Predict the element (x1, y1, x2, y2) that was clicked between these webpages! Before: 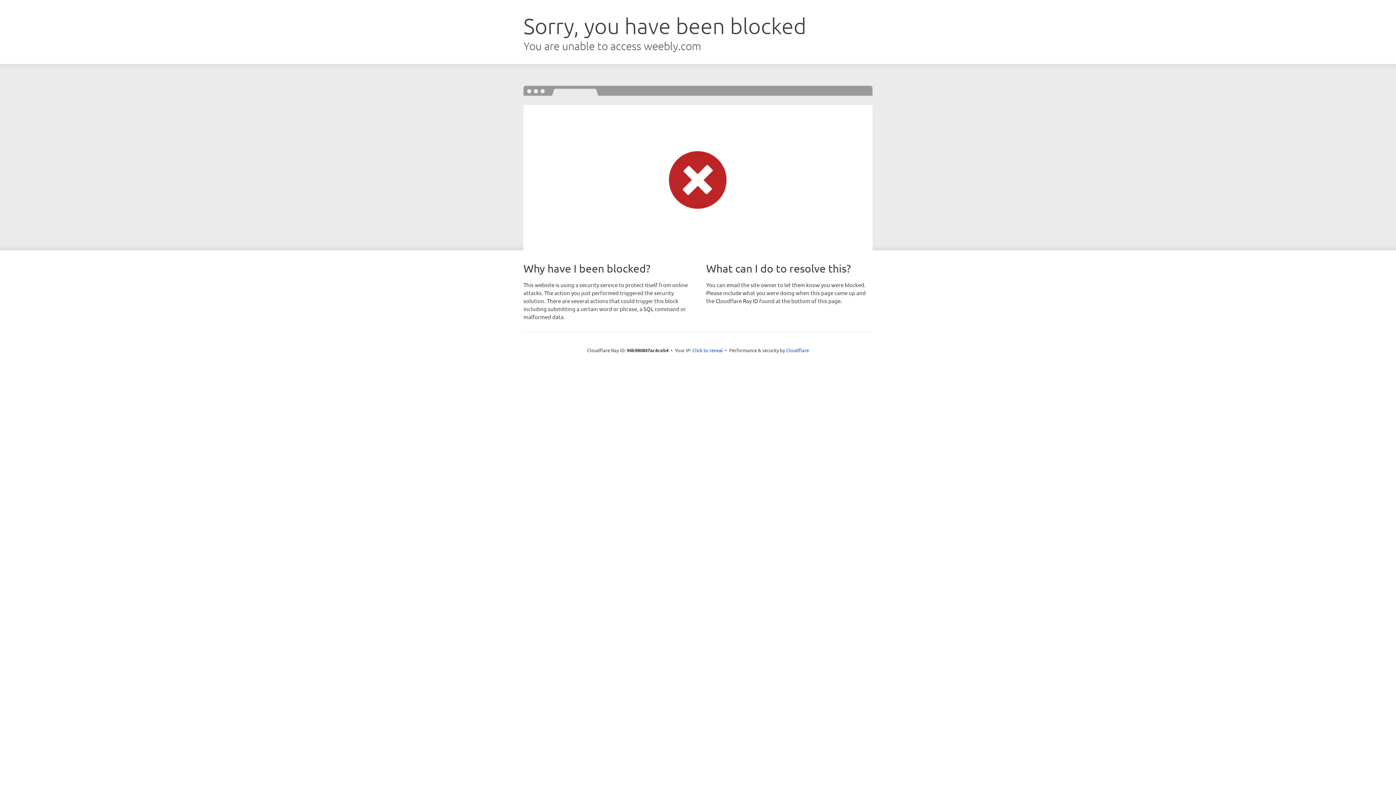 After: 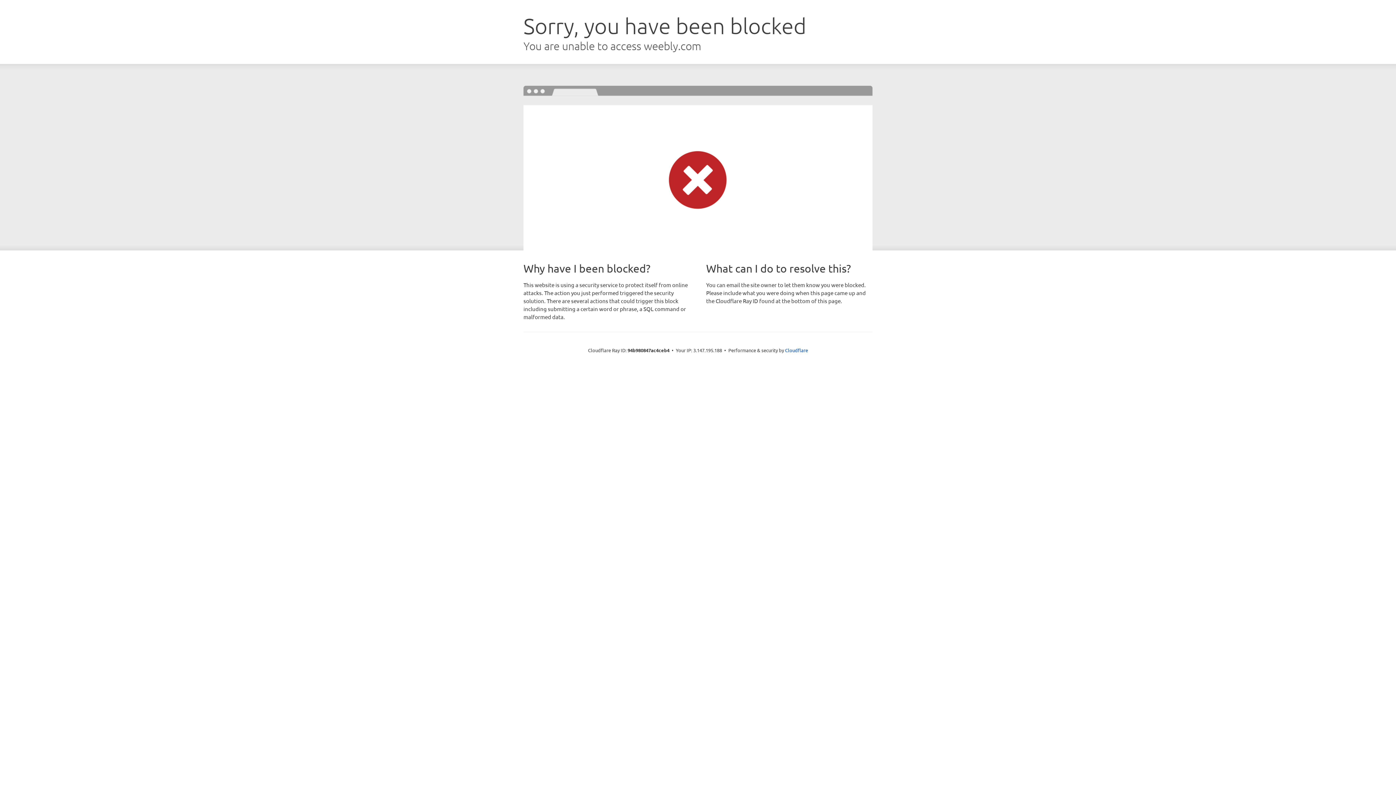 Action: bbox: (692, 346, 723, 353) label: Click to reveal